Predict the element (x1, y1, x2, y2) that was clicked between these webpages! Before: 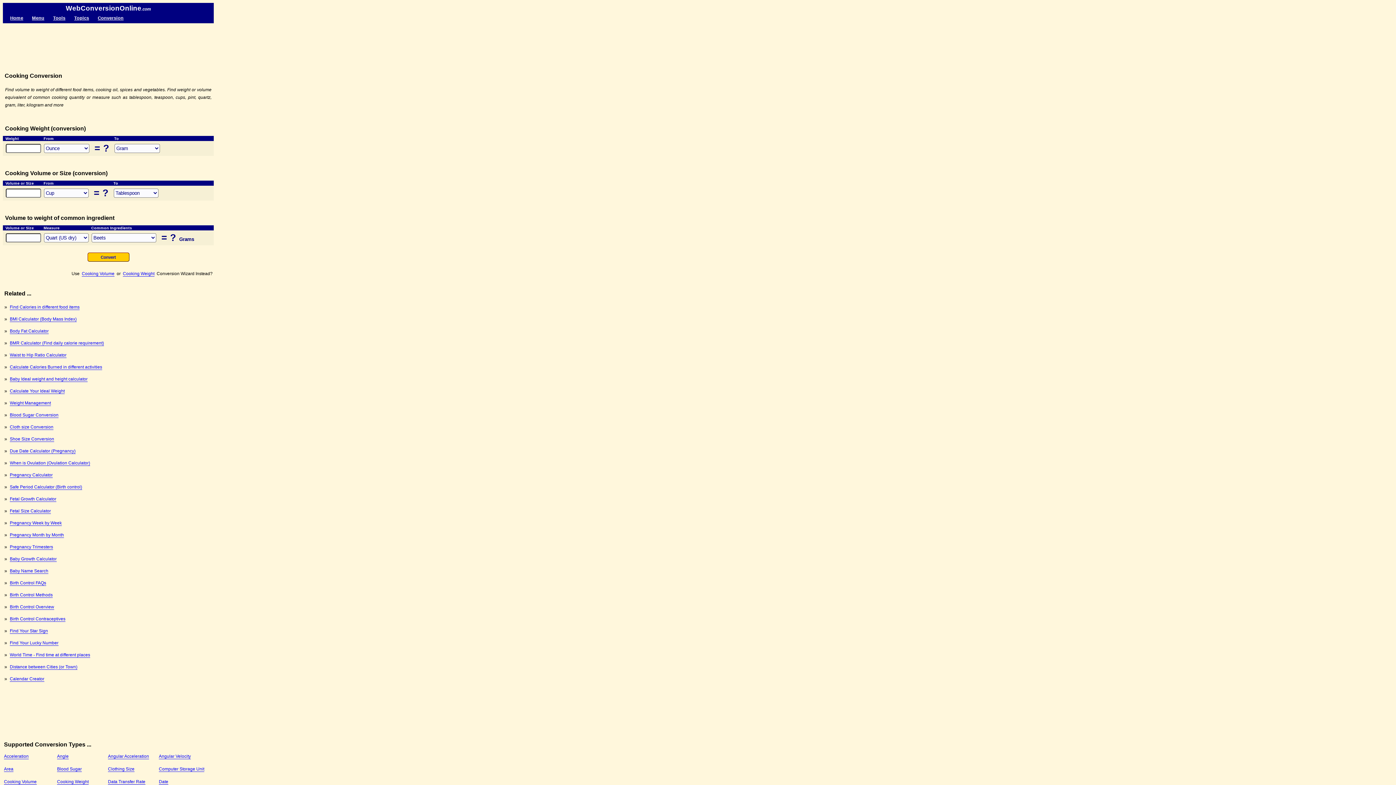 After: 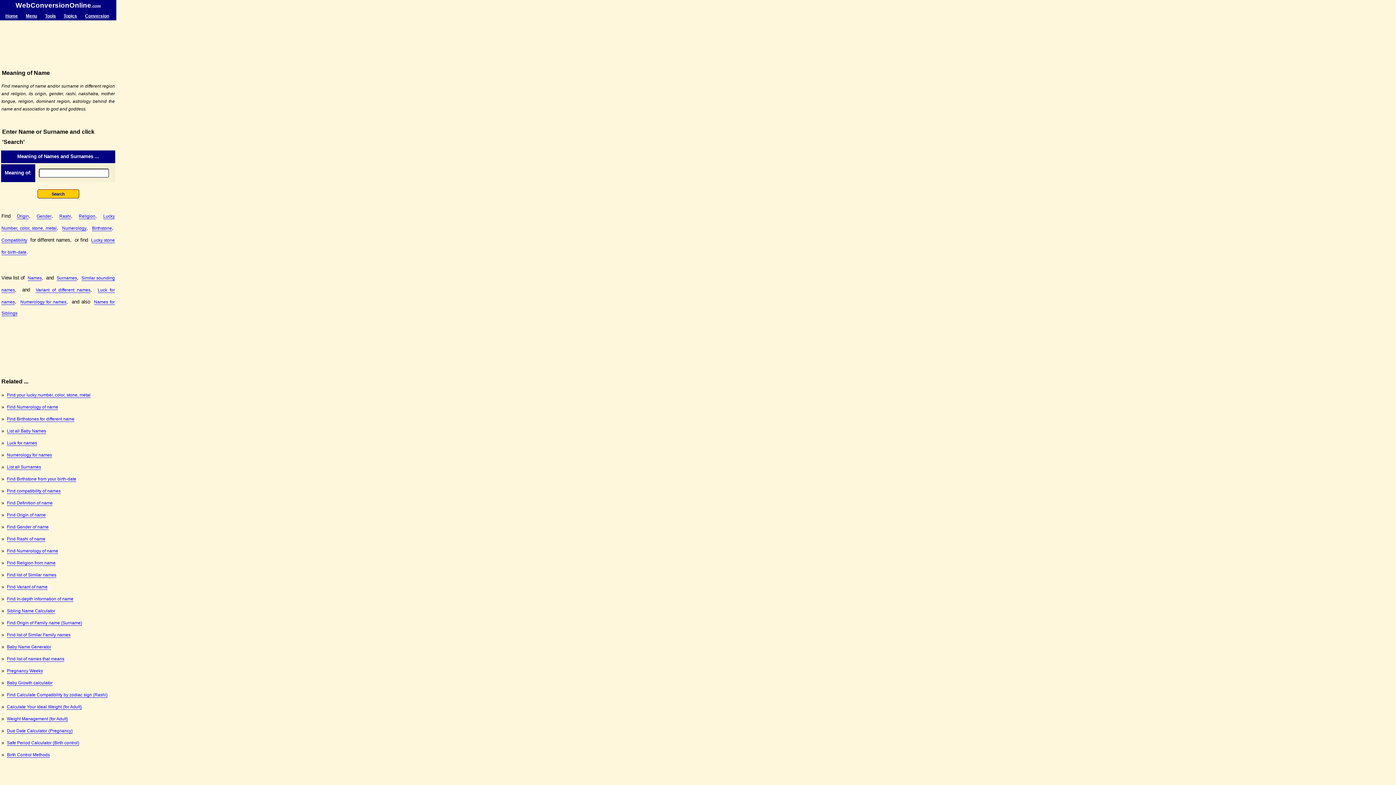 Action: label: Baby Name Search bbox: (9, 568, 48, 574)